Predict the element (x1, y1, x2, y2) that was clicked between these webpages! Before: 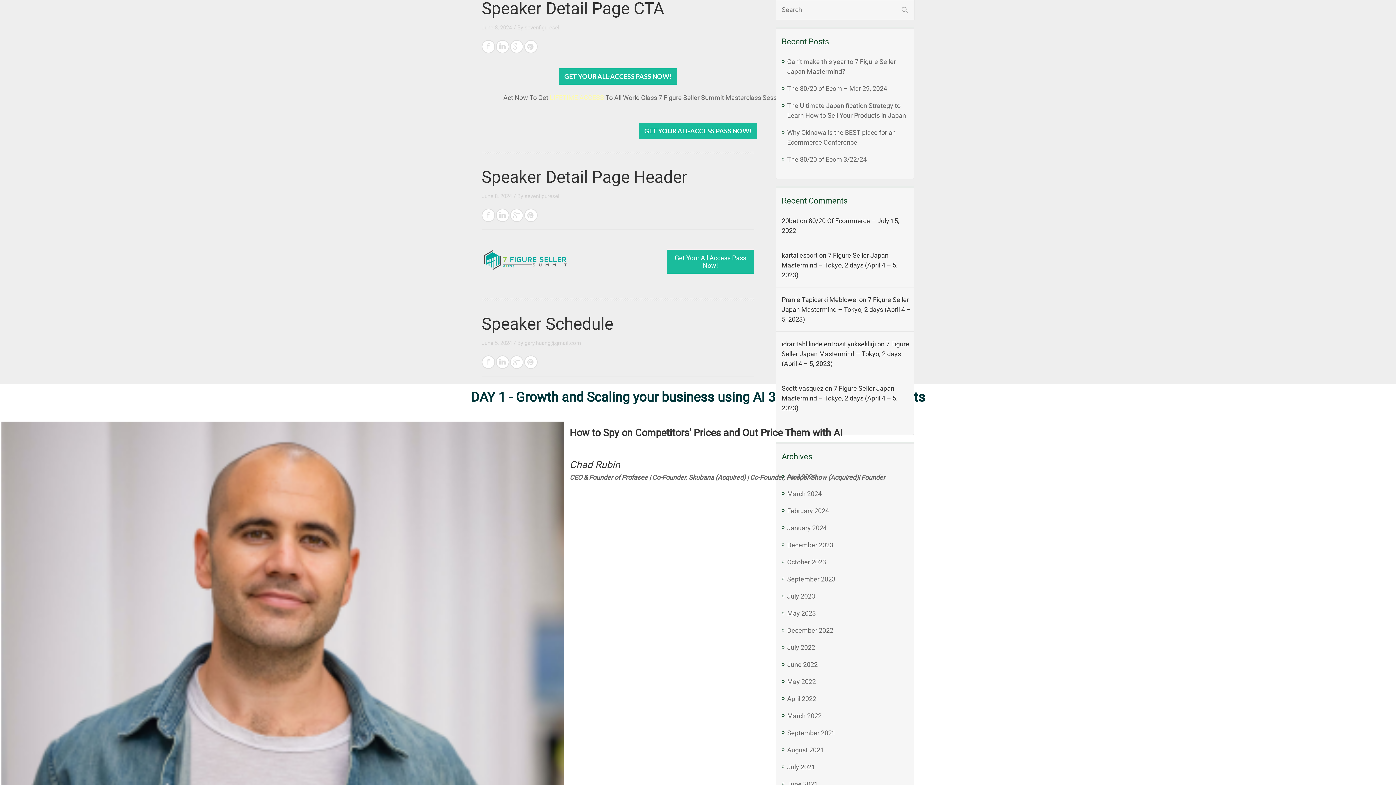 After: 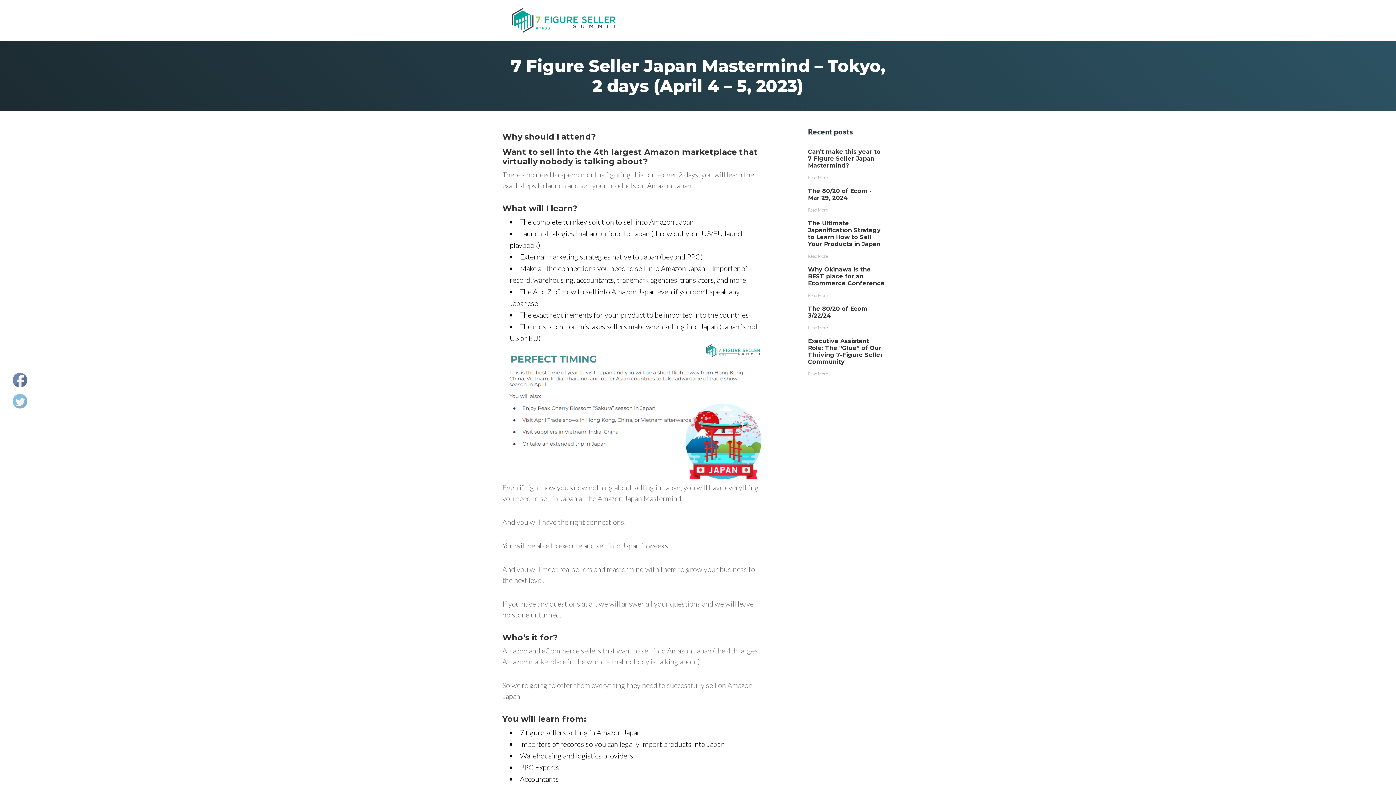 Action: label: 7 Figure Seller Japan Mastermind – Tokyo, 2 days (April 4 – 5, 2023) bbox: (781, 384, 897, 412)